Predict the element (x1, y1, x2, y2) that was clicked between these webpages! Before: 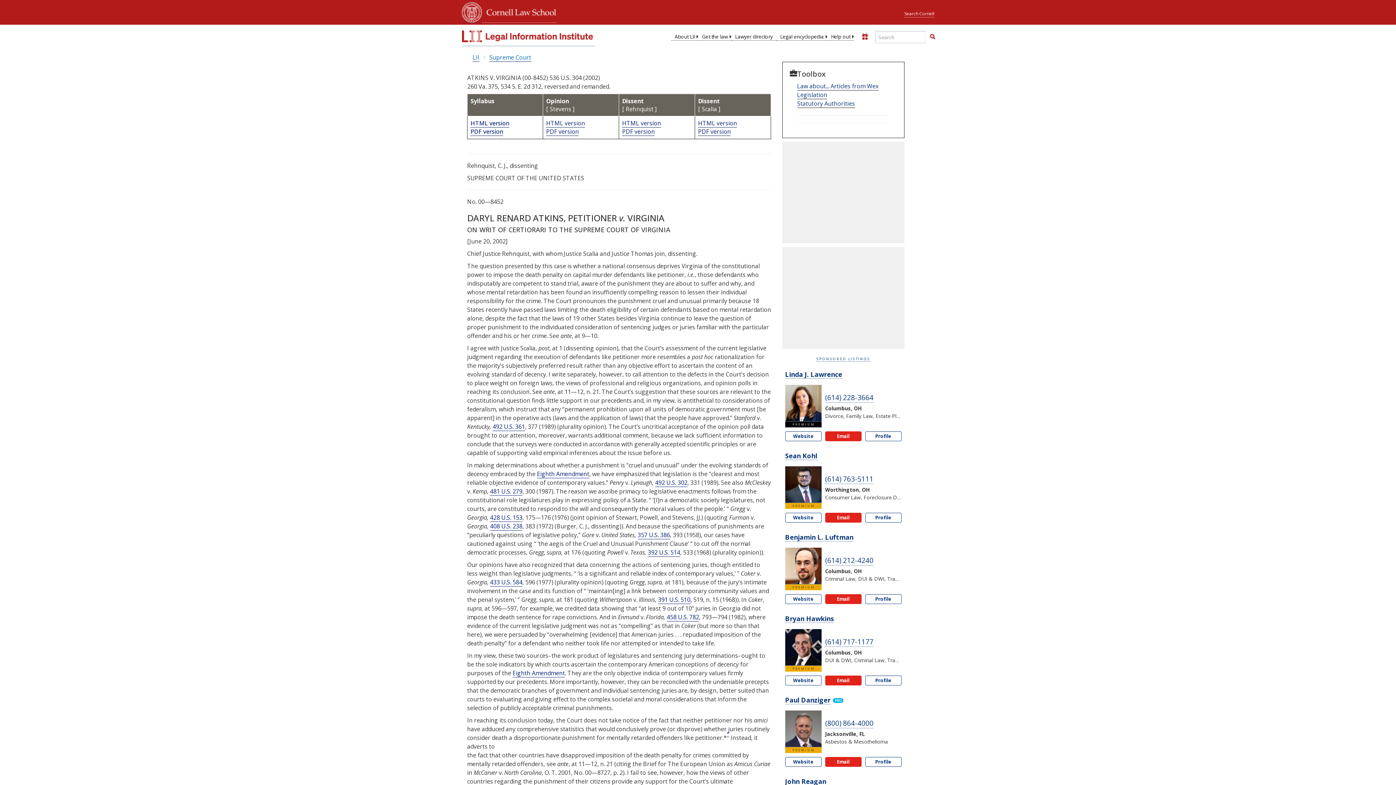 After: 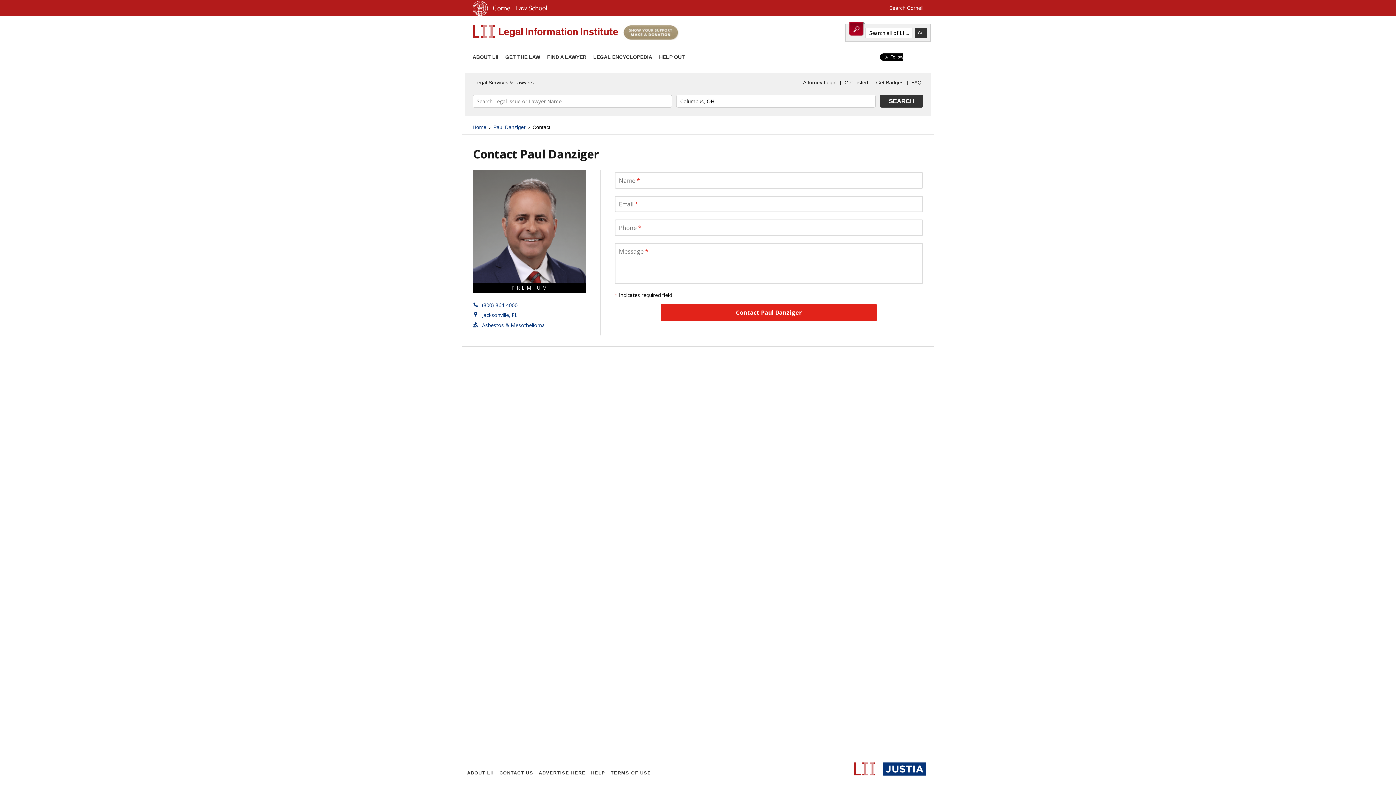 Action: bbox: (825, 757, 861, 767) label: Email Paul Danziger